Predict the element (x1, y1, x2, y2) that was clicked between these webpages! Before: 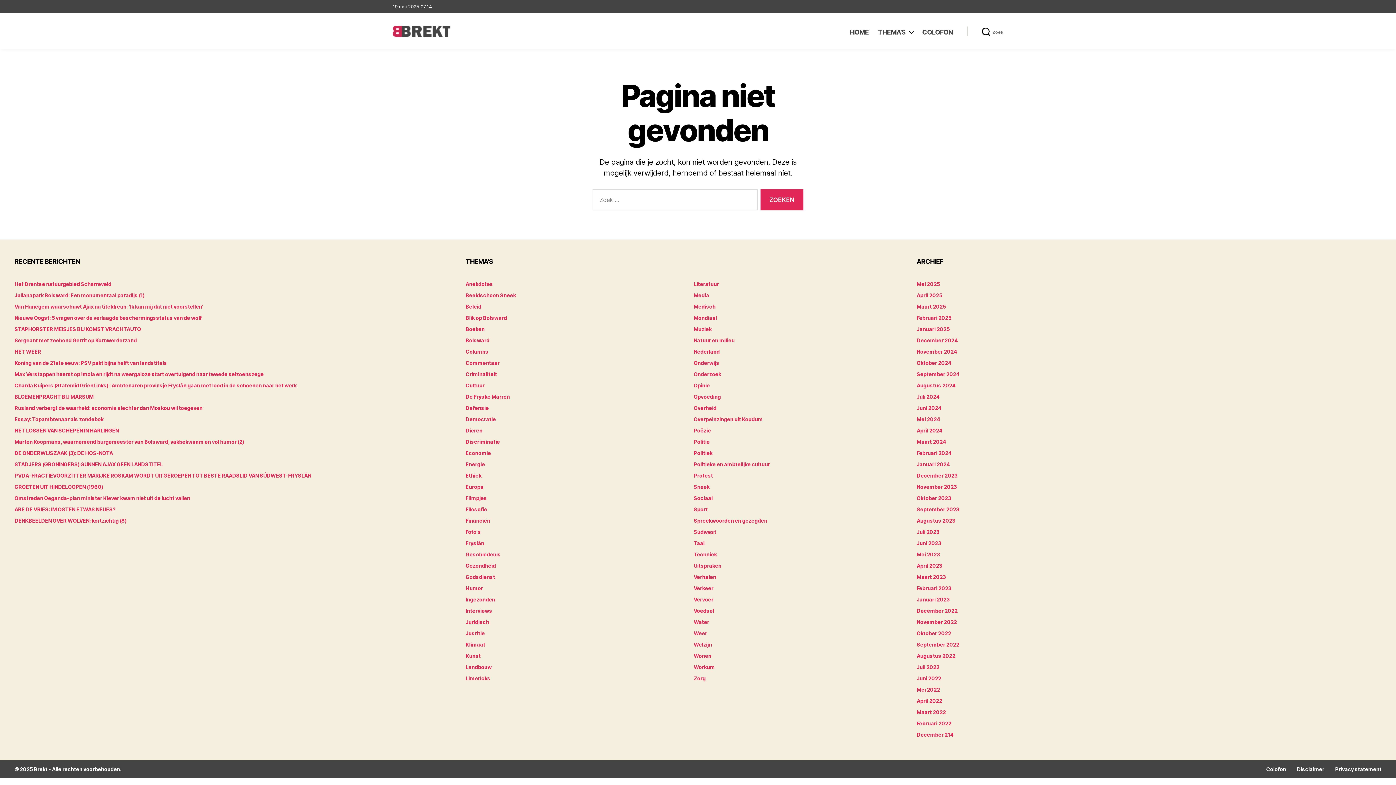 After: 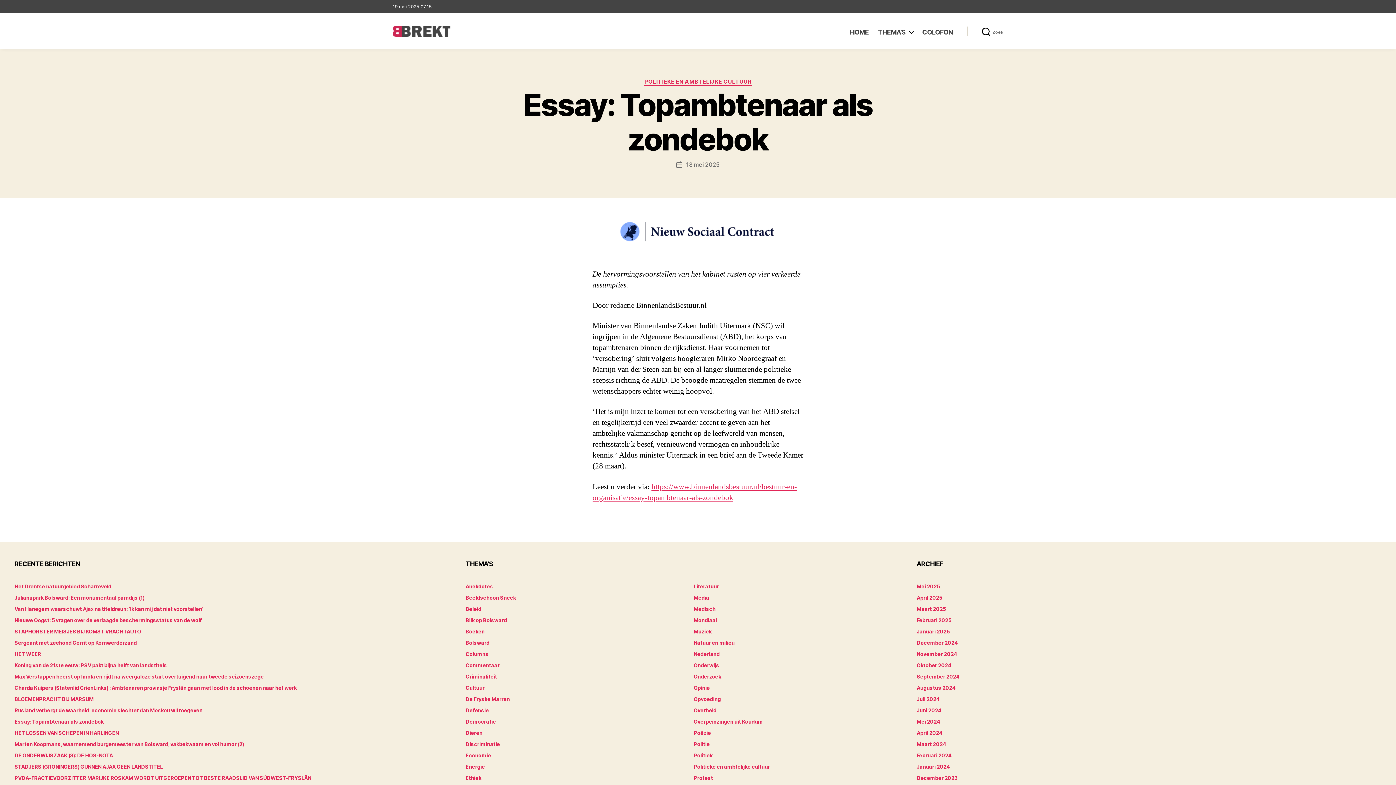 Action: label: Essay: Topambtenaar als zondebok bbox: (14, 416, 103, 422)